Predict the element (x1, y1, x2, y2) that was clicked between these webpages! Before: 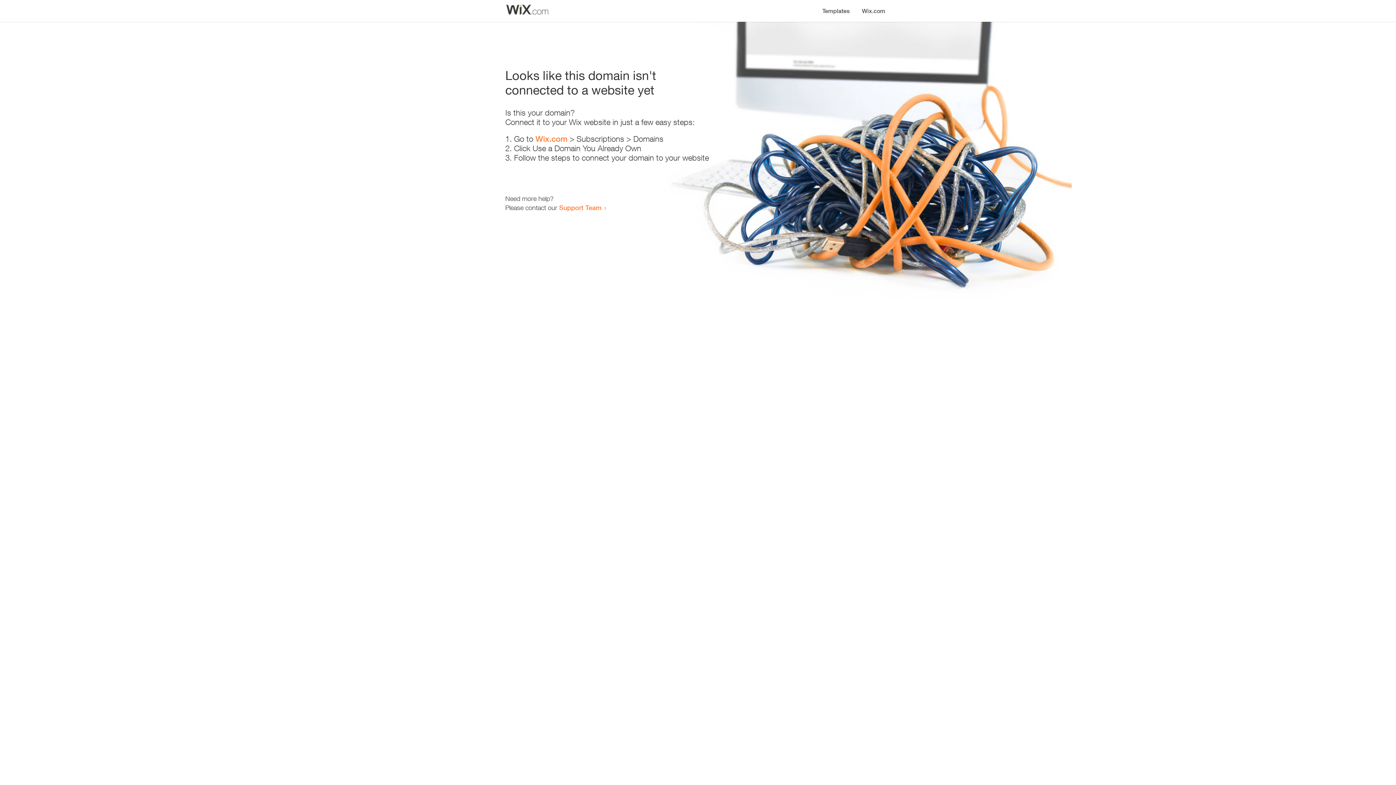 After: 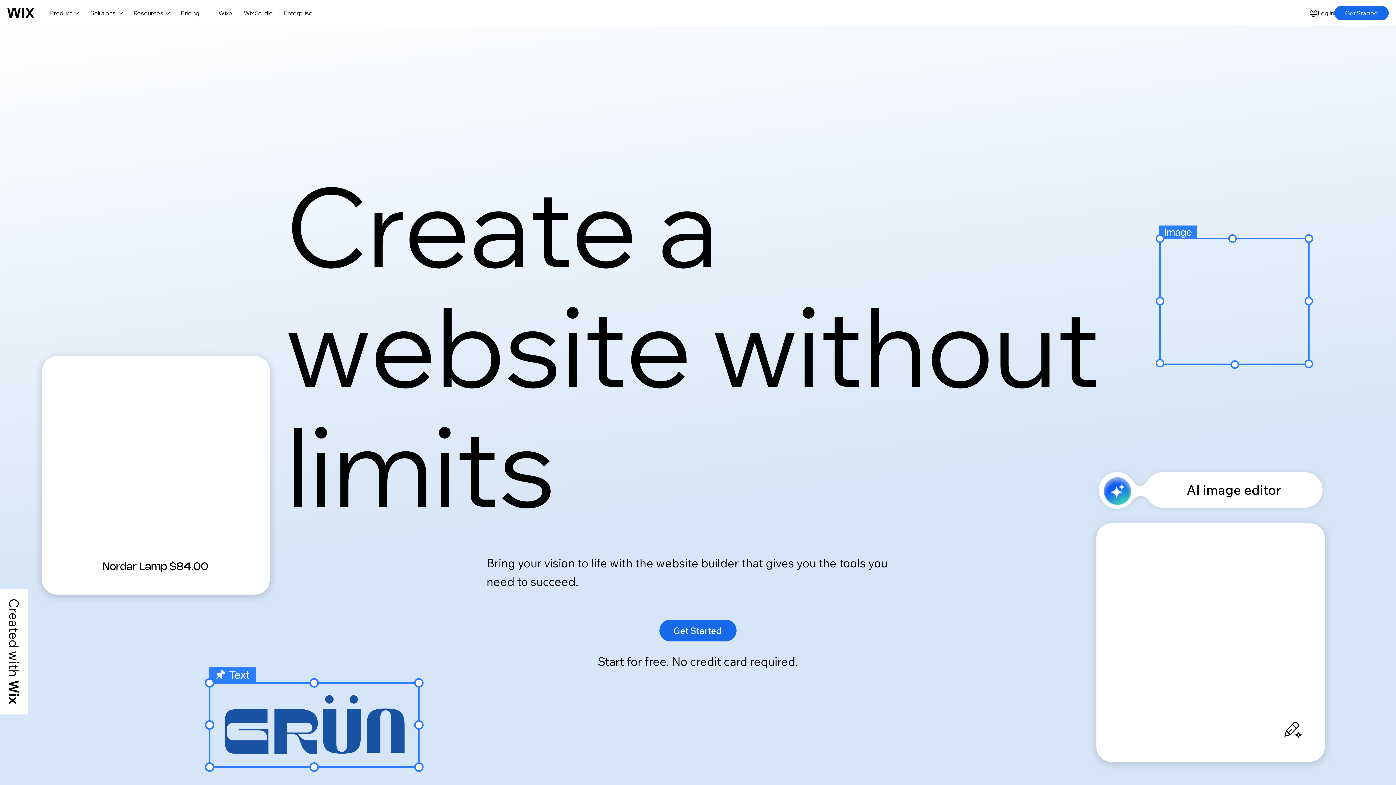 Action: bbox: (856, 0, 890, 14) label: Wix.com